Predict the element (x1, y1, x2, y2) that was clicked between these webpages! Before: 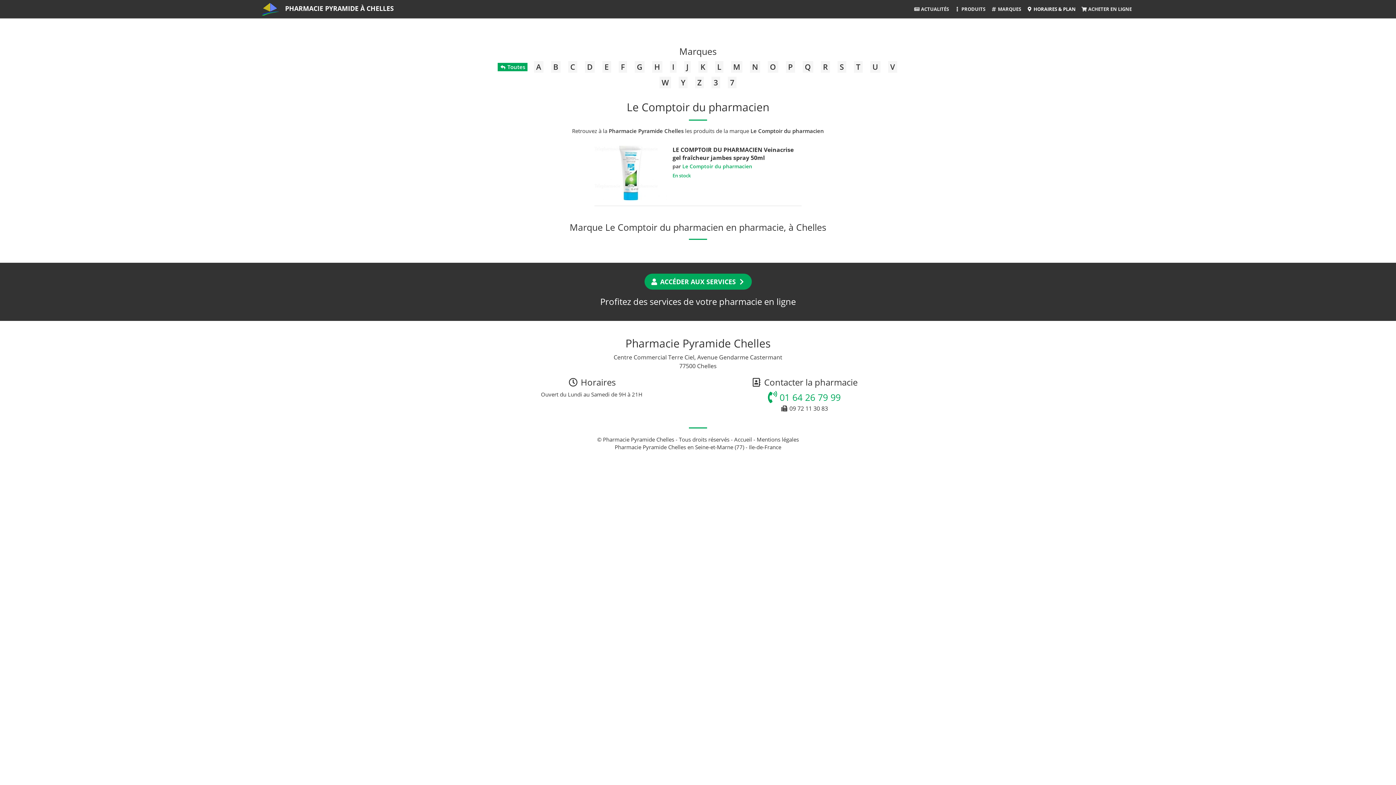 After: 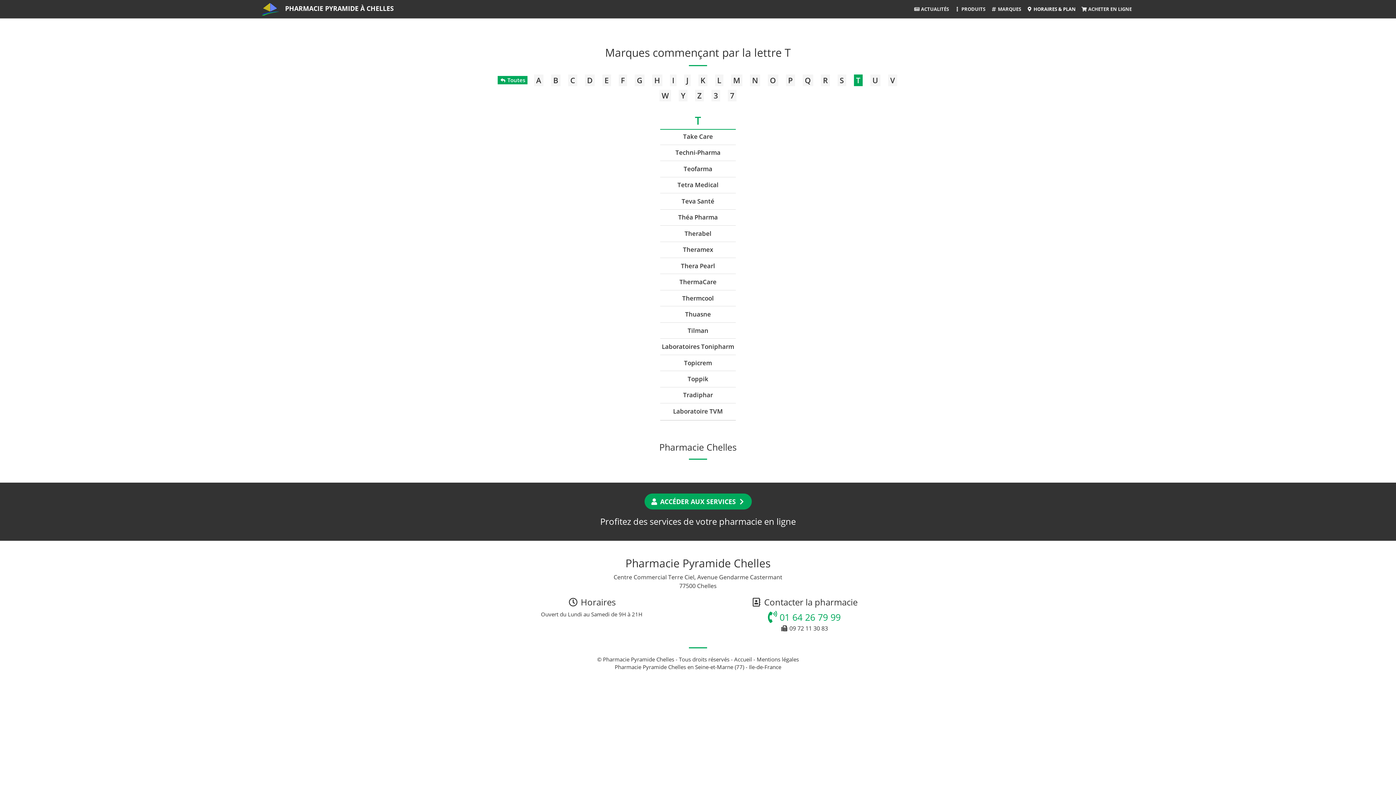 Action: label: T bbox: (854, 61, 862, 72)